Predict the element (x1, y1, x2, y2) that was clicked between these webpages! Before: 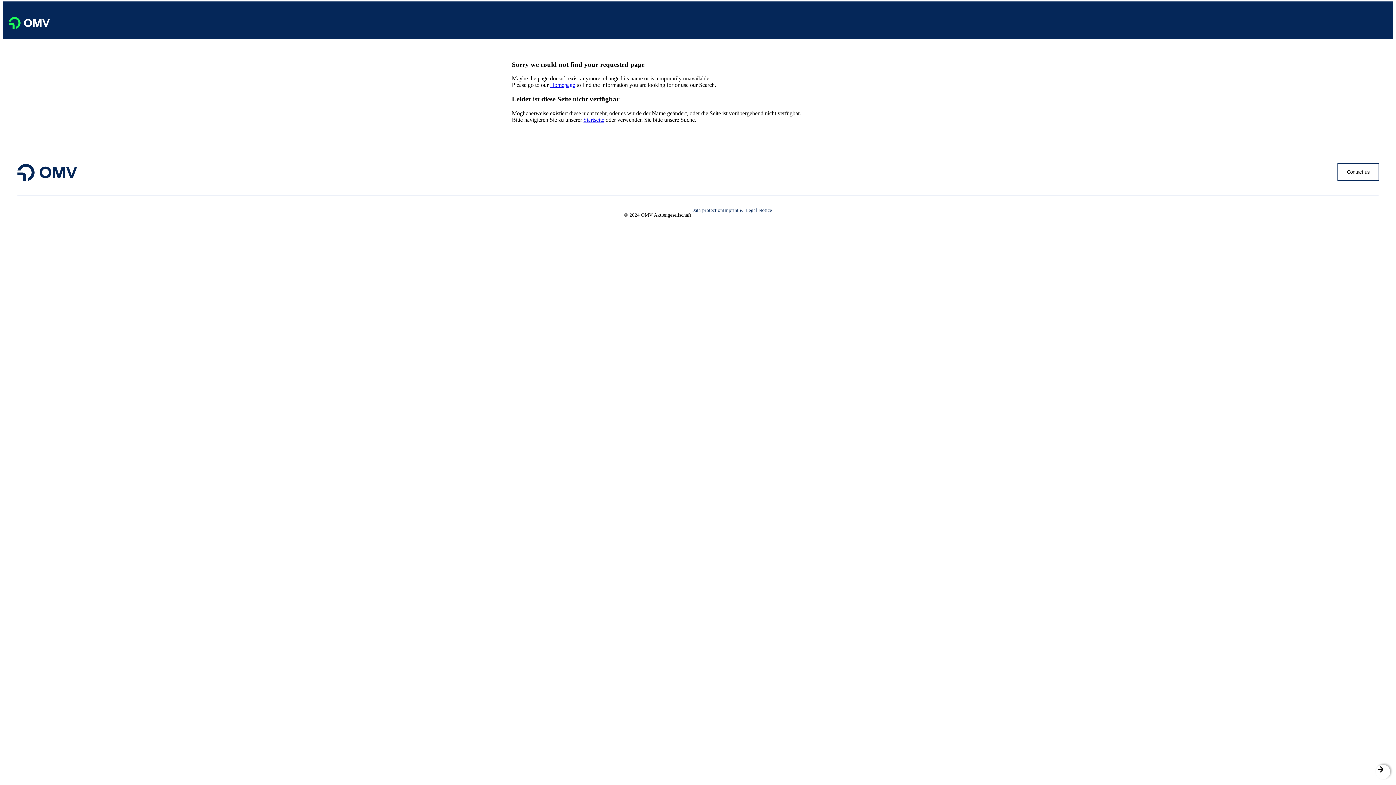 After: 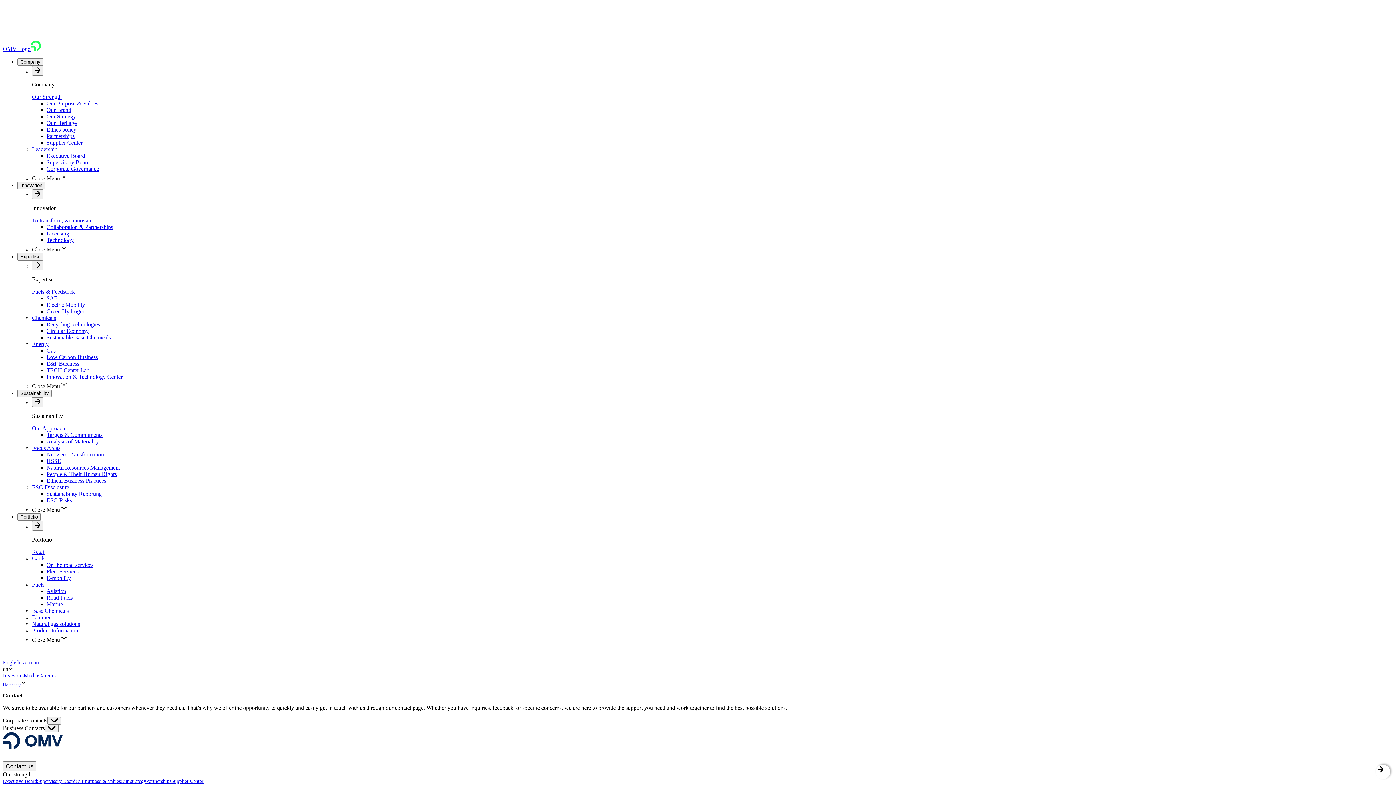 Action: label: Contact us bbox: (1338, 163, 1378, 180)